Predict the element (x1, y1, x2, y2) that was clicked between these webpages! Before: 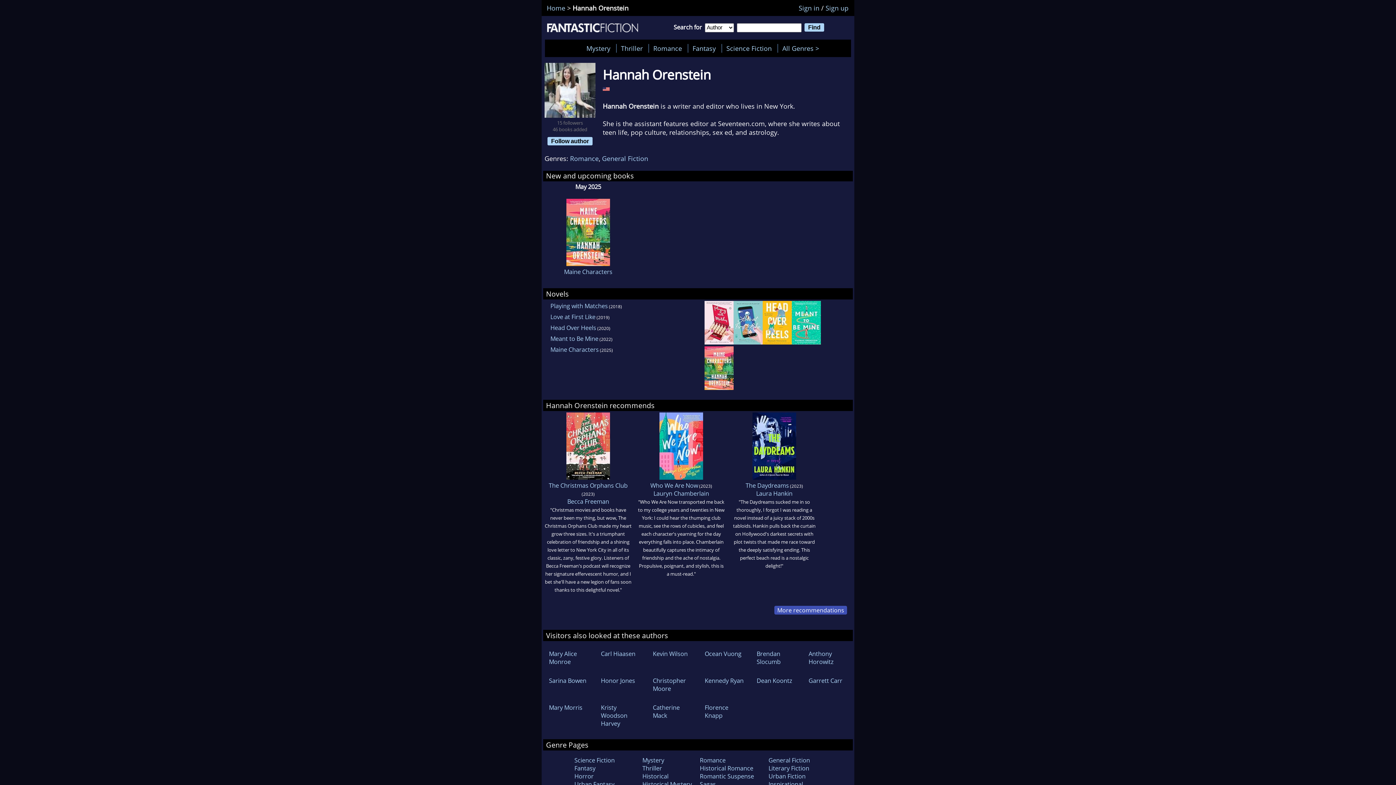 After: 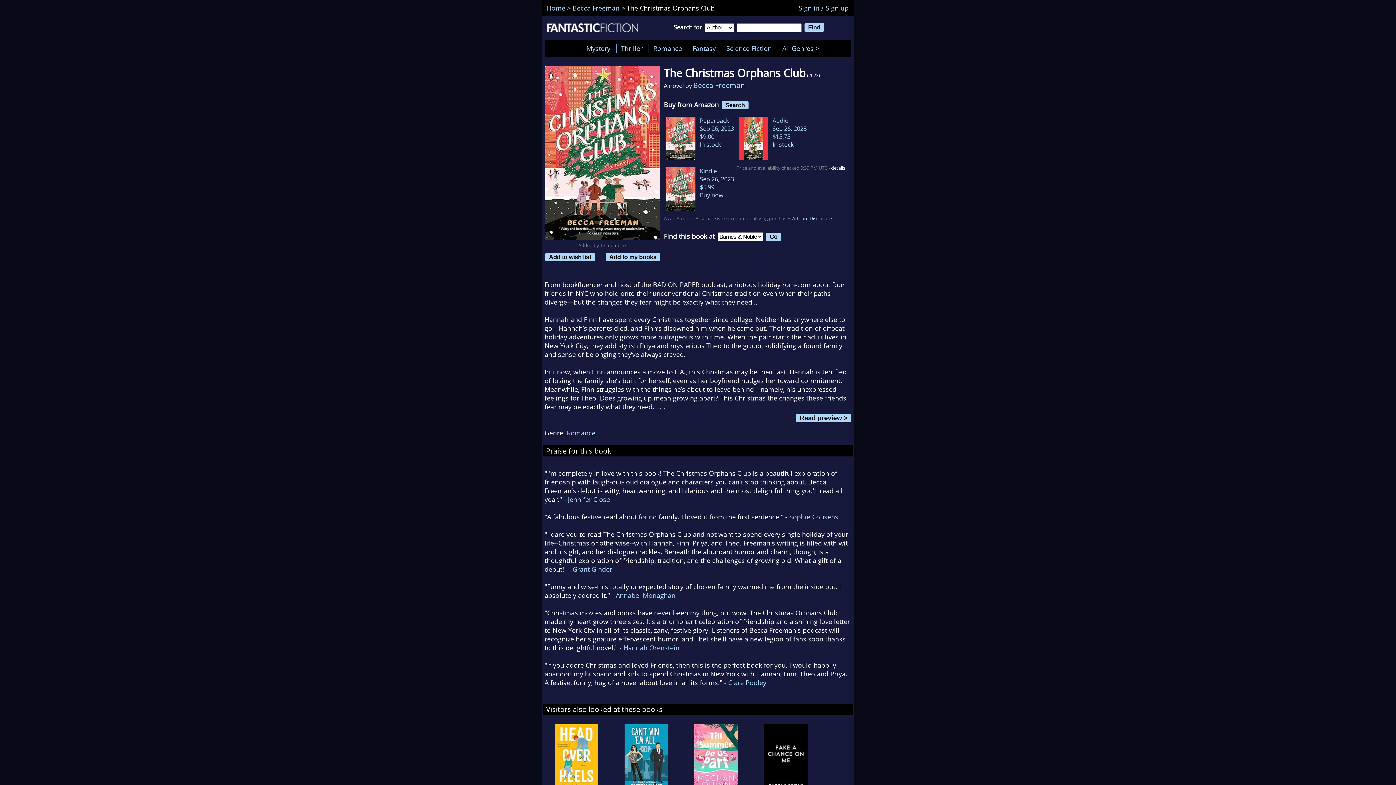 Action: bbox: (548, 481, 627, 489) label: The Christmas Orphans Club